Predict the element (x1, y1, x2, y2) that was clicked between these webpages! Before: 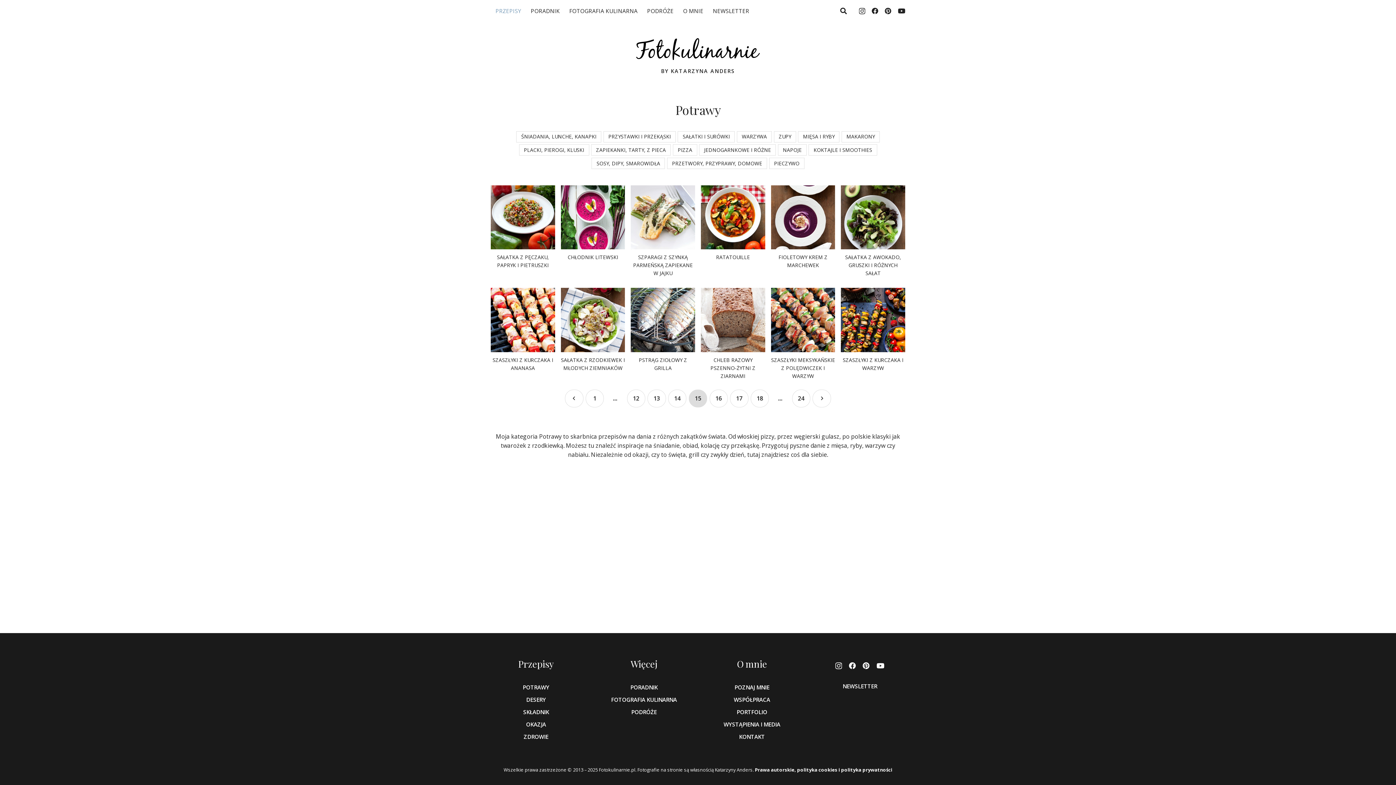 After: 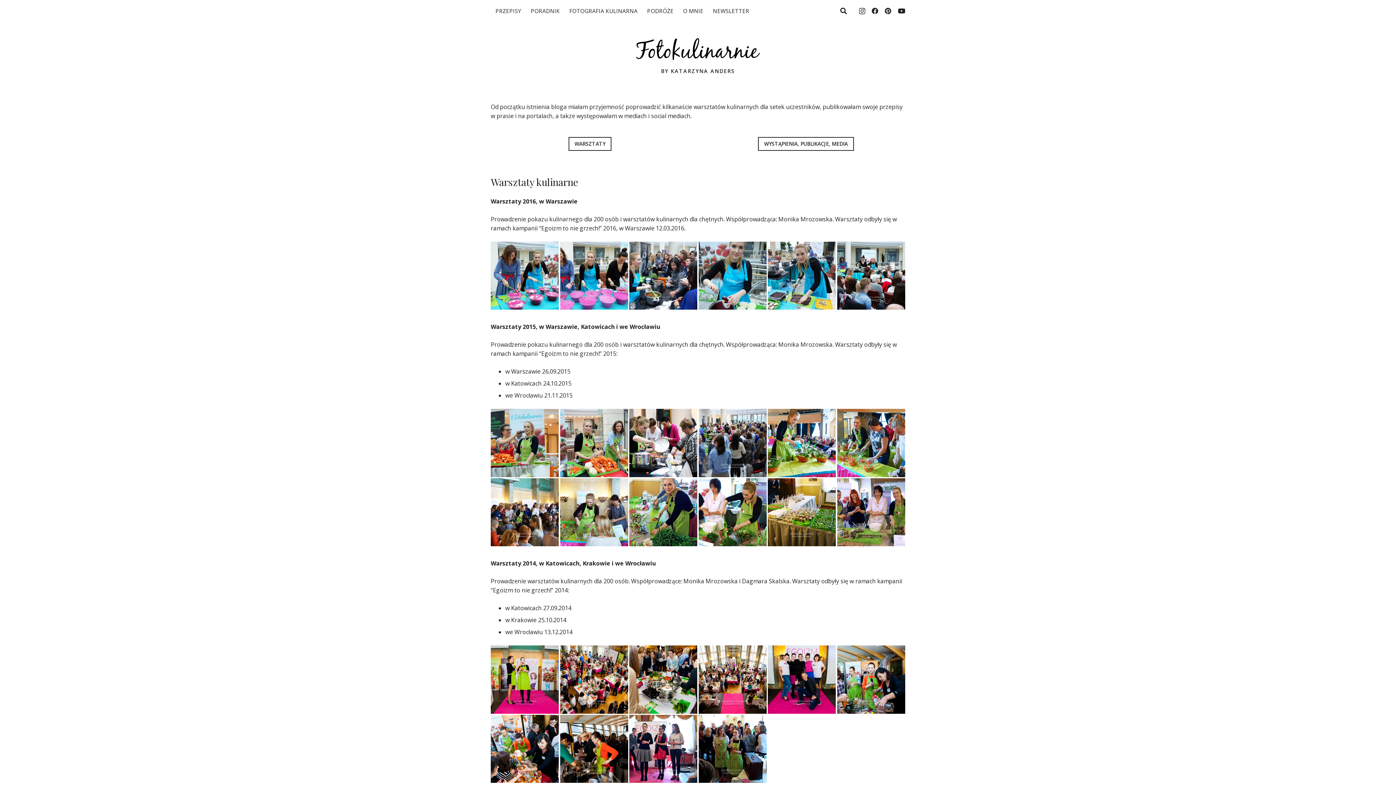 Action: bbox: (723, 721, 780, 728) label: WYSTĄPIENIA I MEDIA